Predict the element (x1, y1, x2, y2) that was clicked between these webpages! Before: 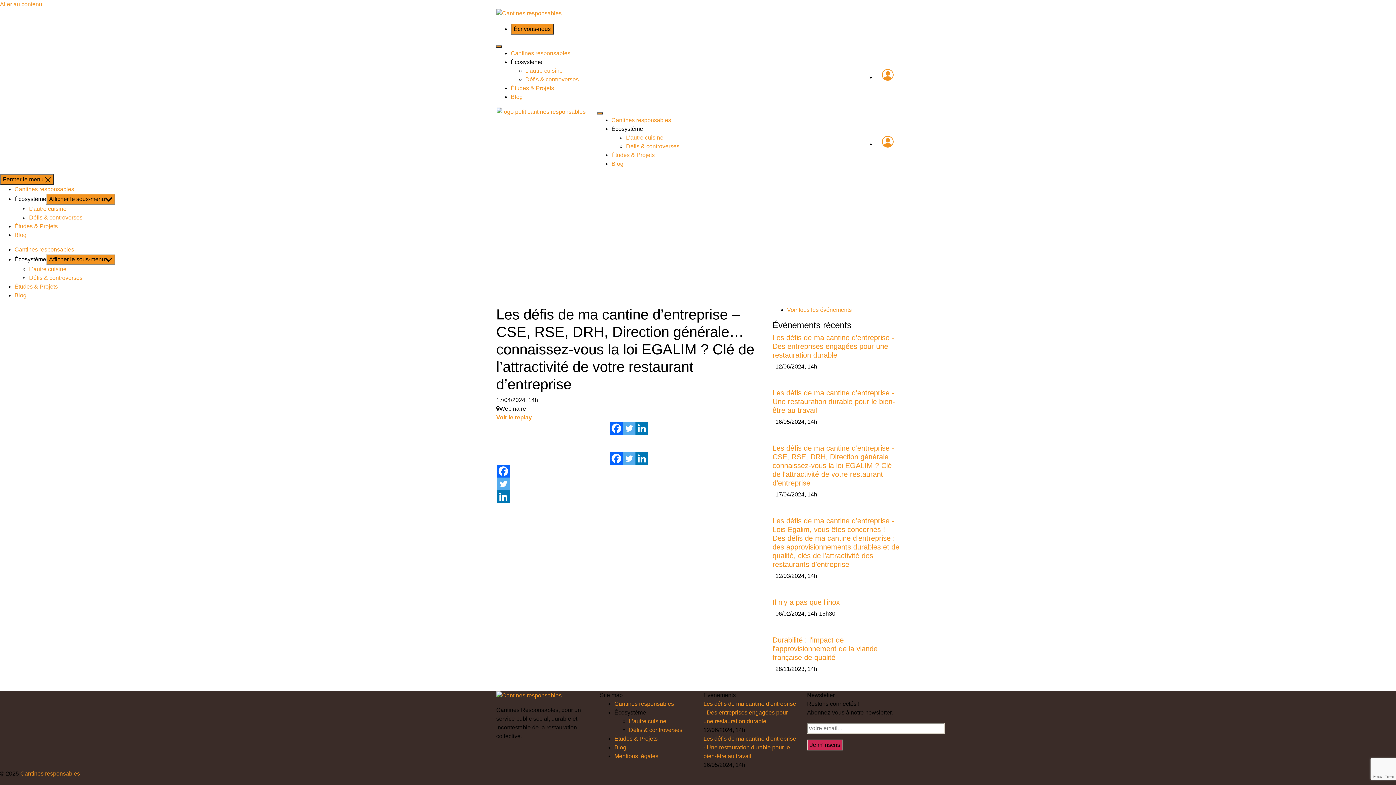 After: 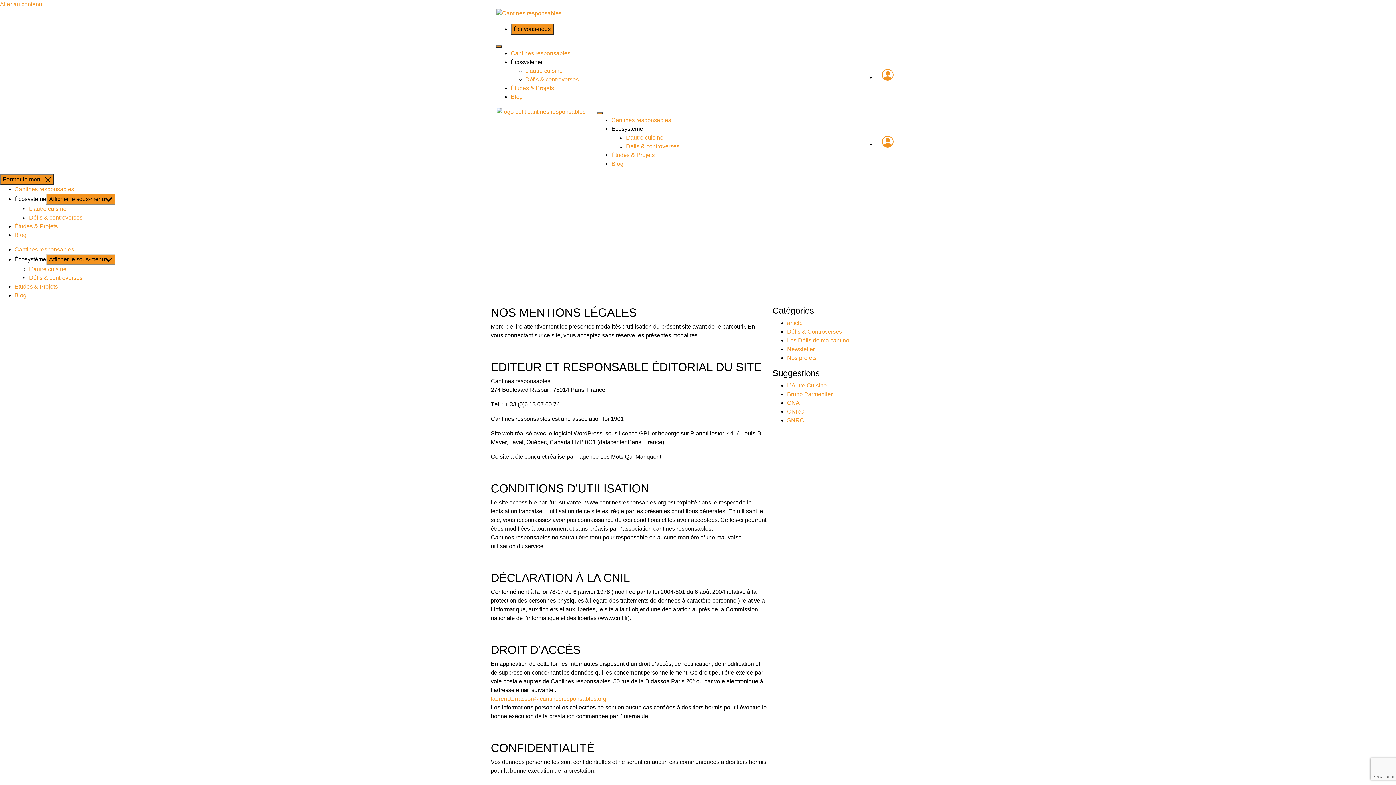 Action: bbox: (614, 753, 658, 759) label: Mentions légales